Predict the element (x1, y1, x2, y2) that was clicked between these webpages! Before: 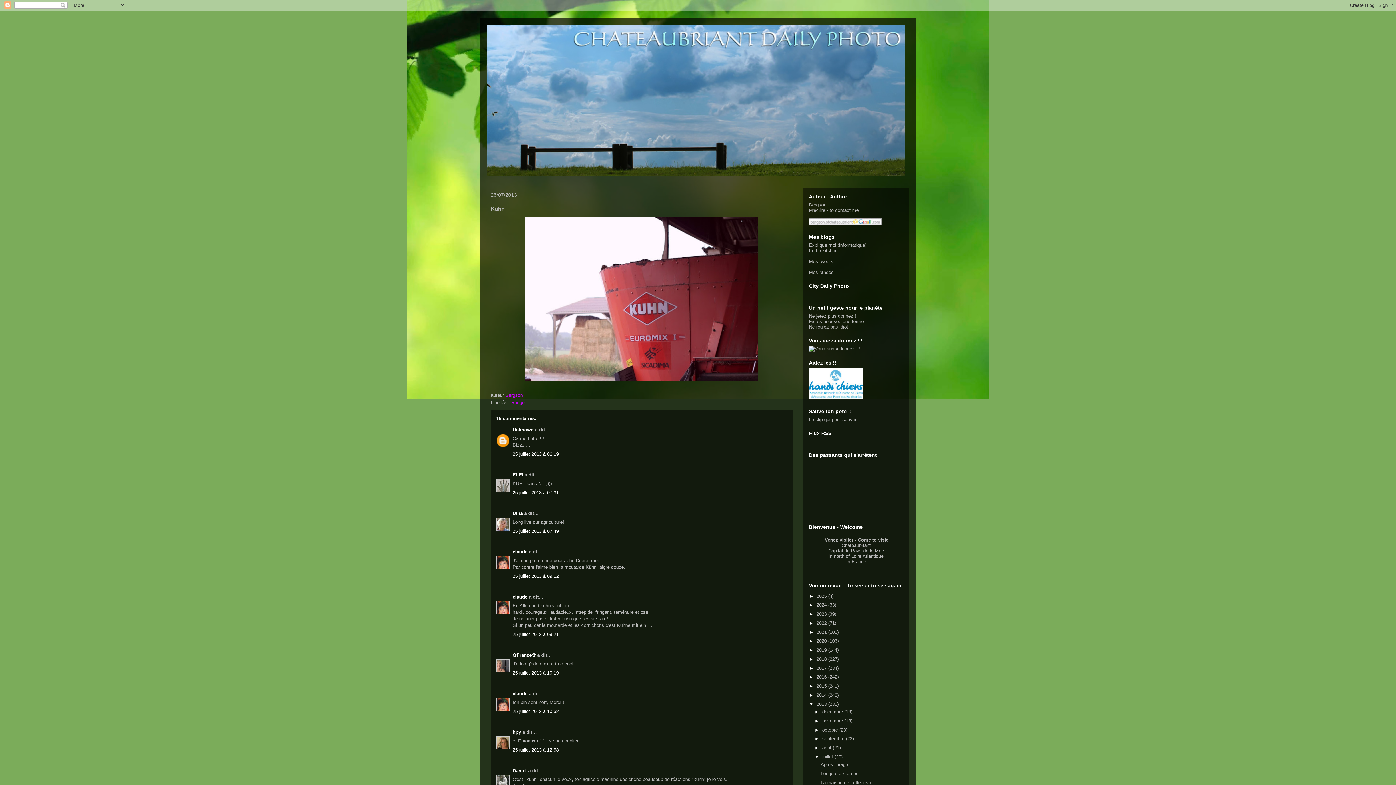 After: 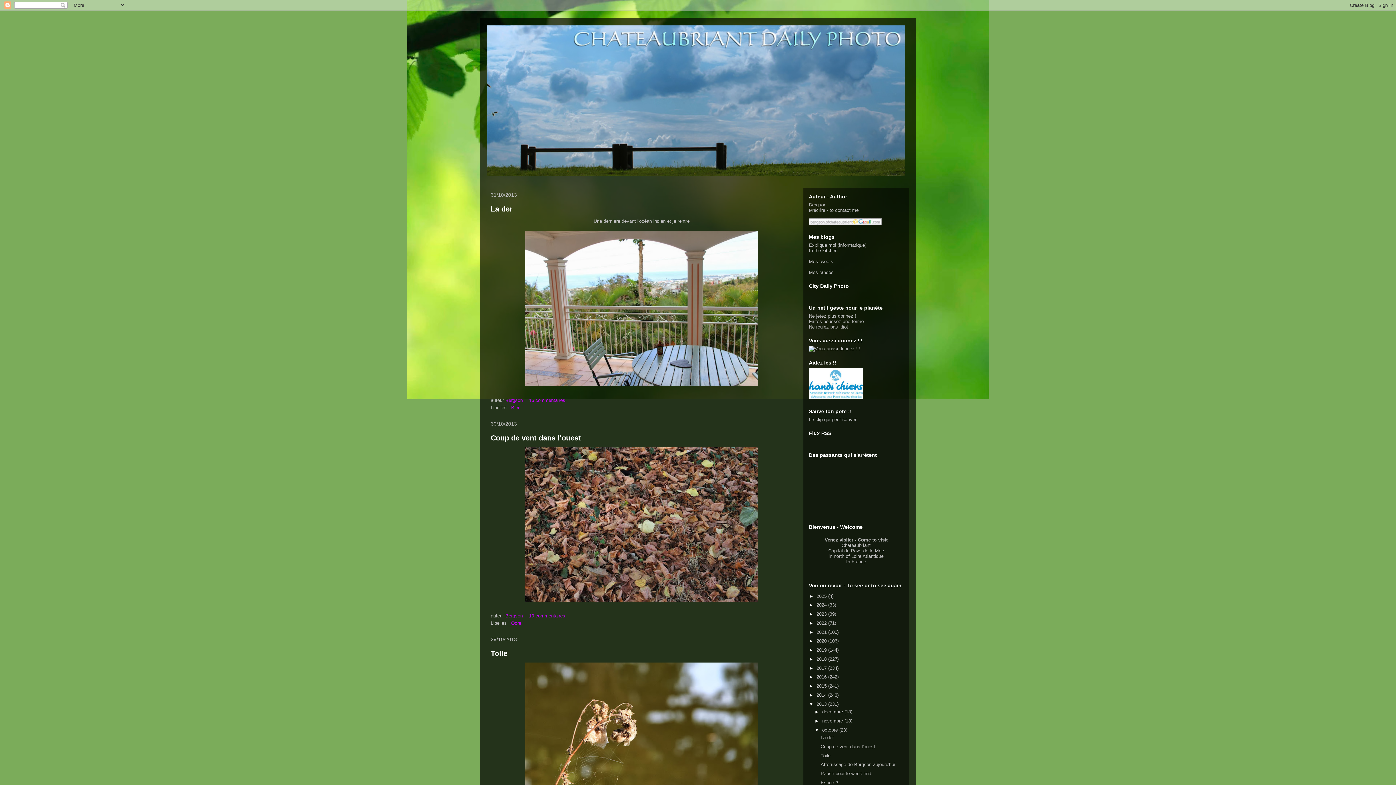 Action: label: octobre  bbox: (822, 727, 839, 732)